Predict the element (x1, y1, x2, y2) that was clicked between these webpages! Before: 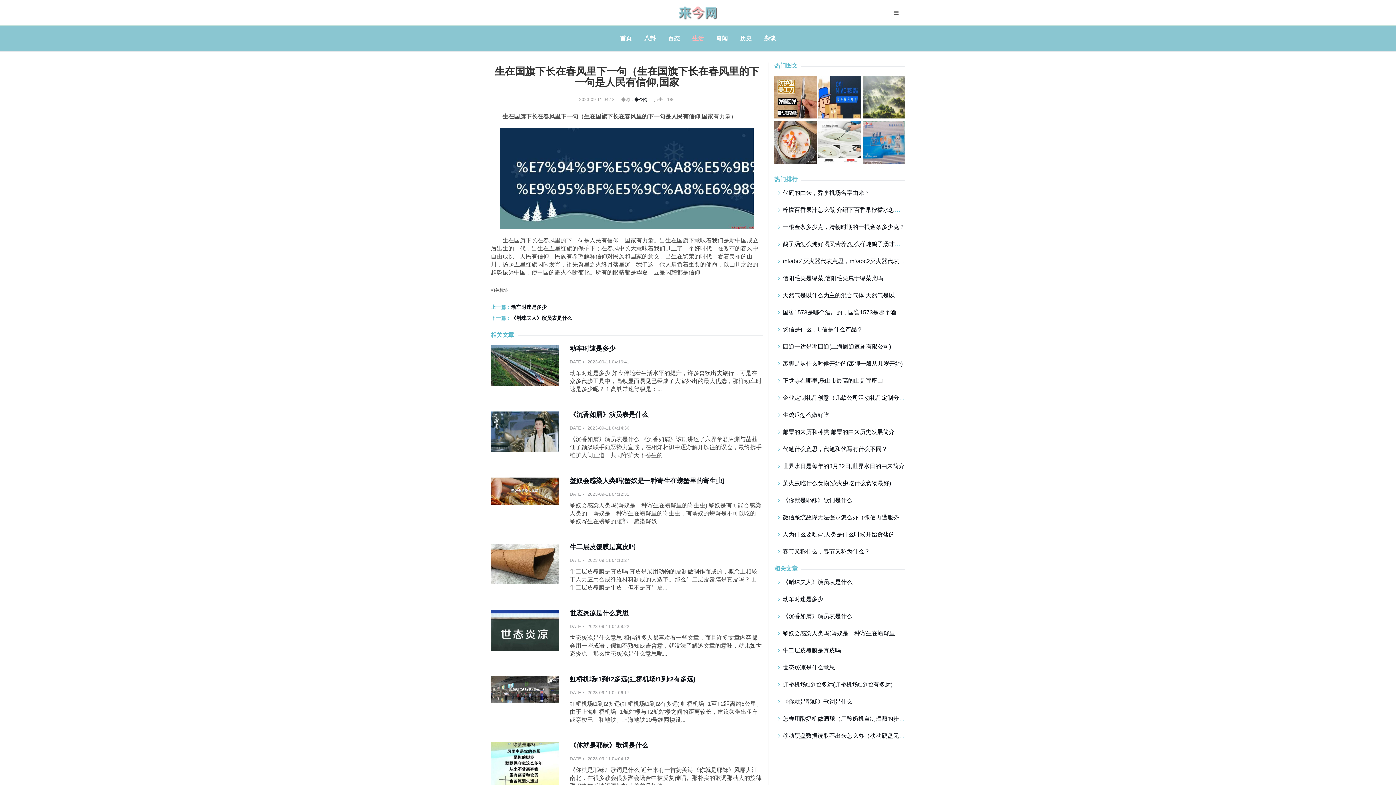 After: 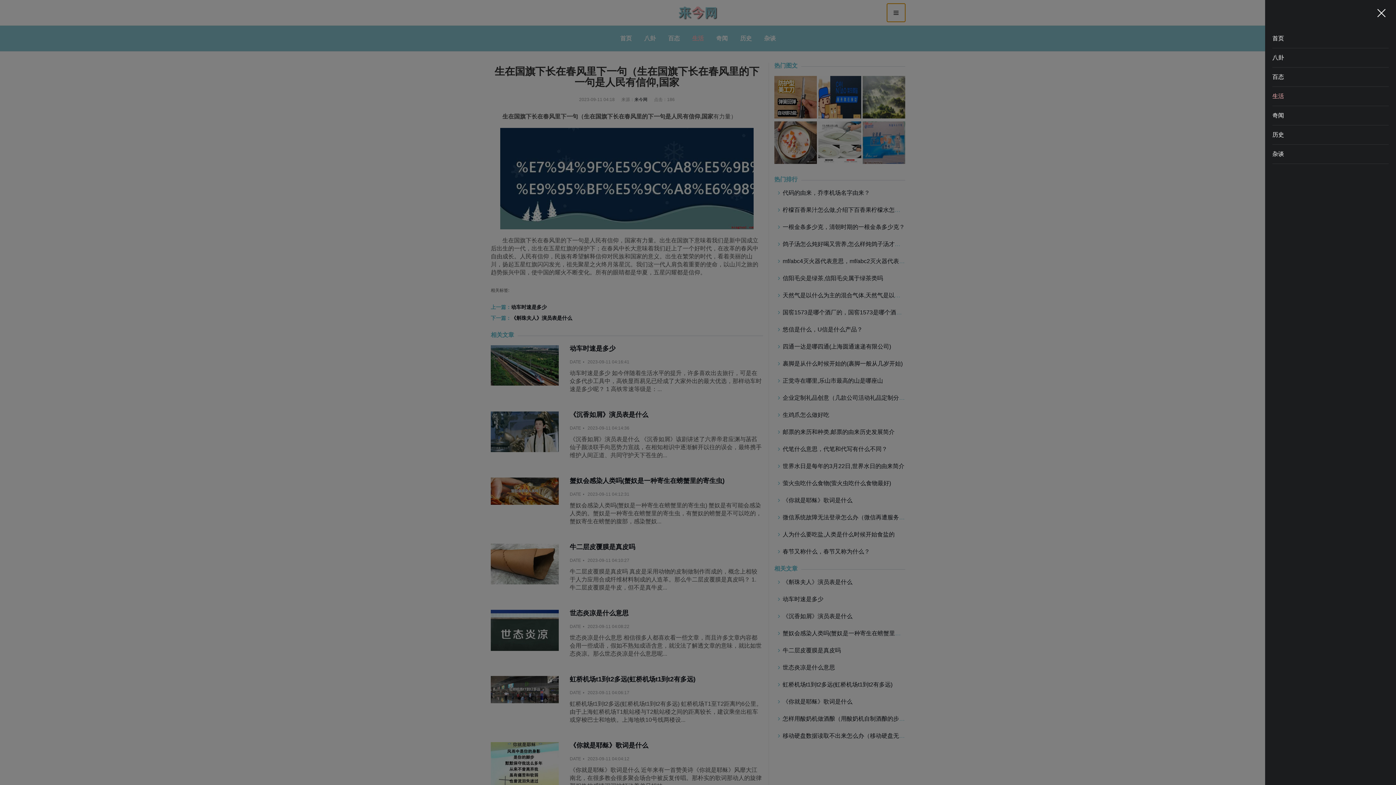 Action: bbox: (887, 3, 905, 21)